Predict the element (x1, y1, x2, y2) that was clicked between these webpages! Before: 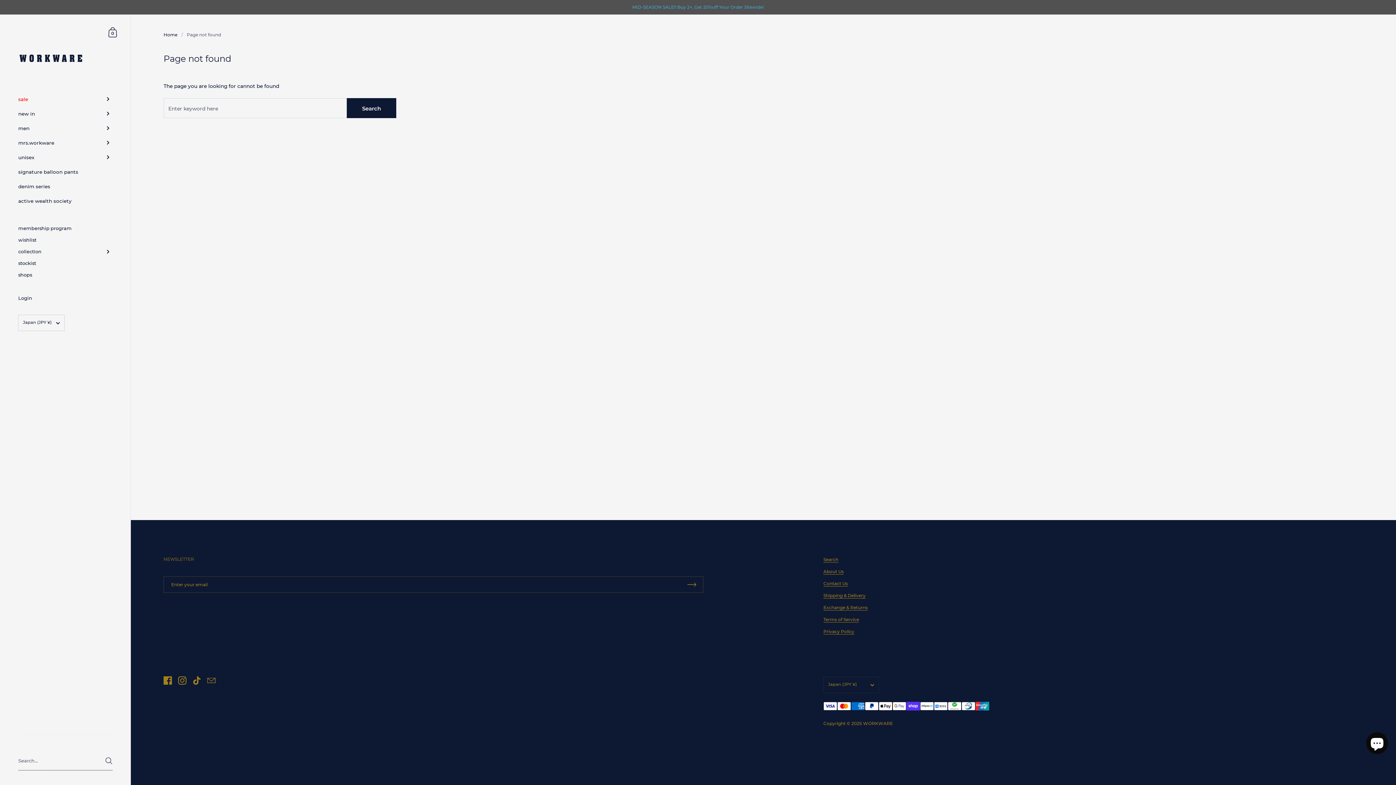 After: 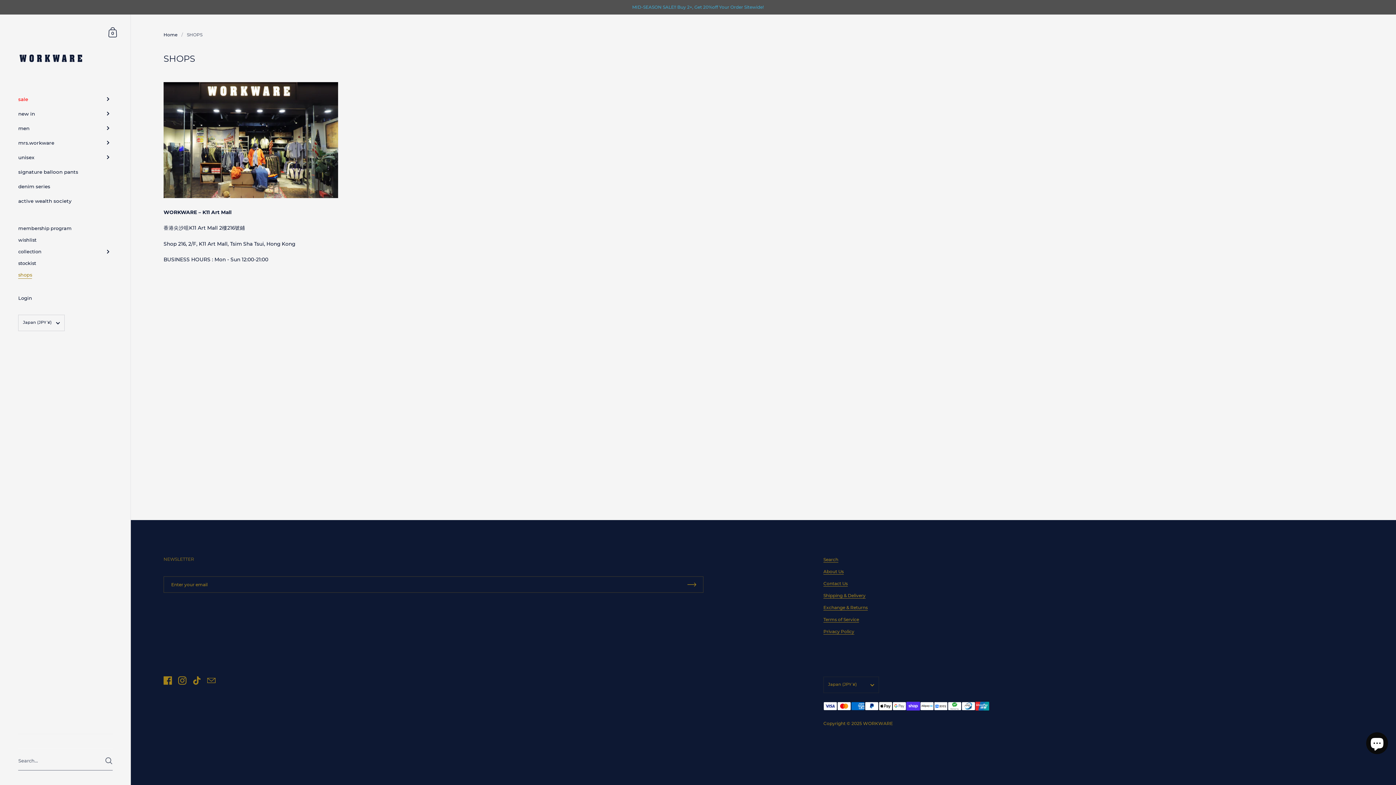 Action: label: shops bbox: (0, 269, 130, 280)